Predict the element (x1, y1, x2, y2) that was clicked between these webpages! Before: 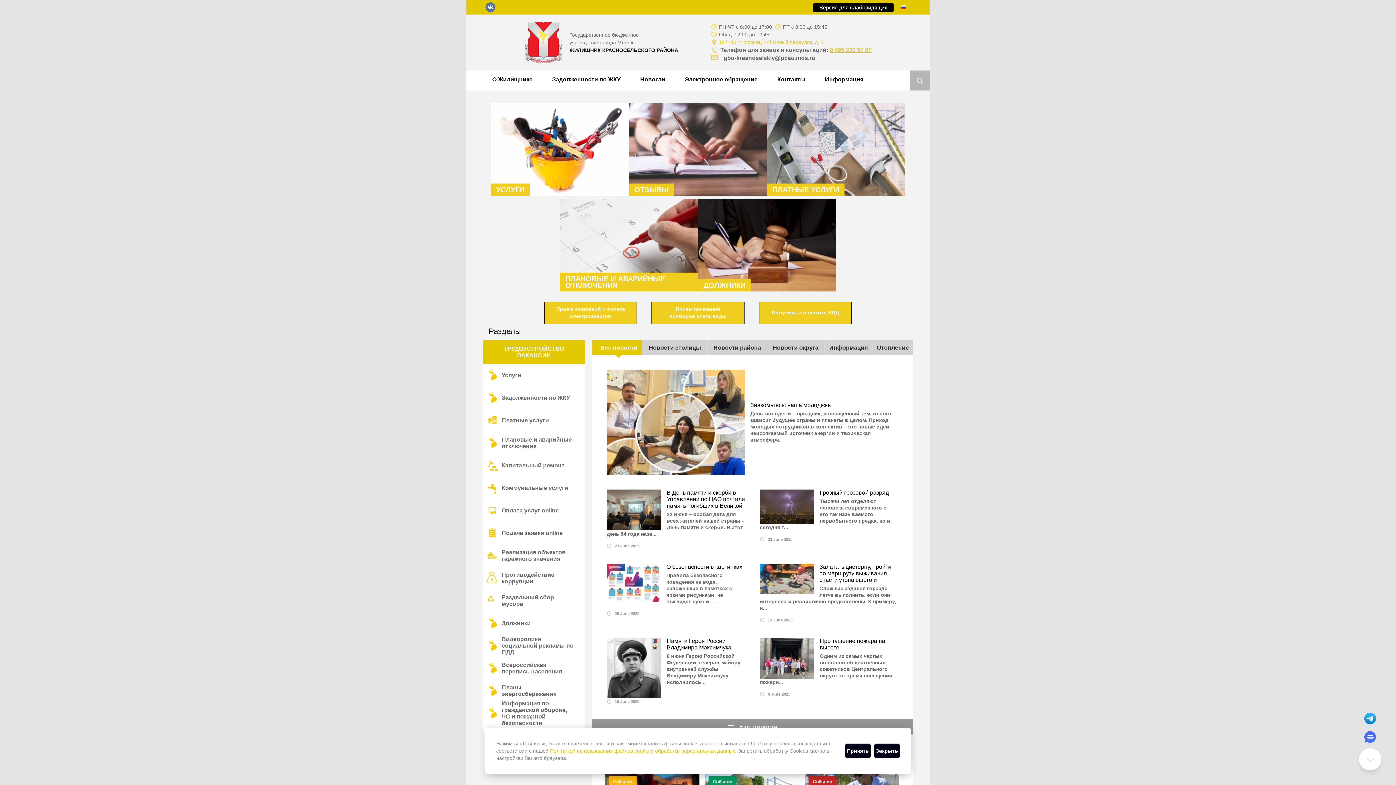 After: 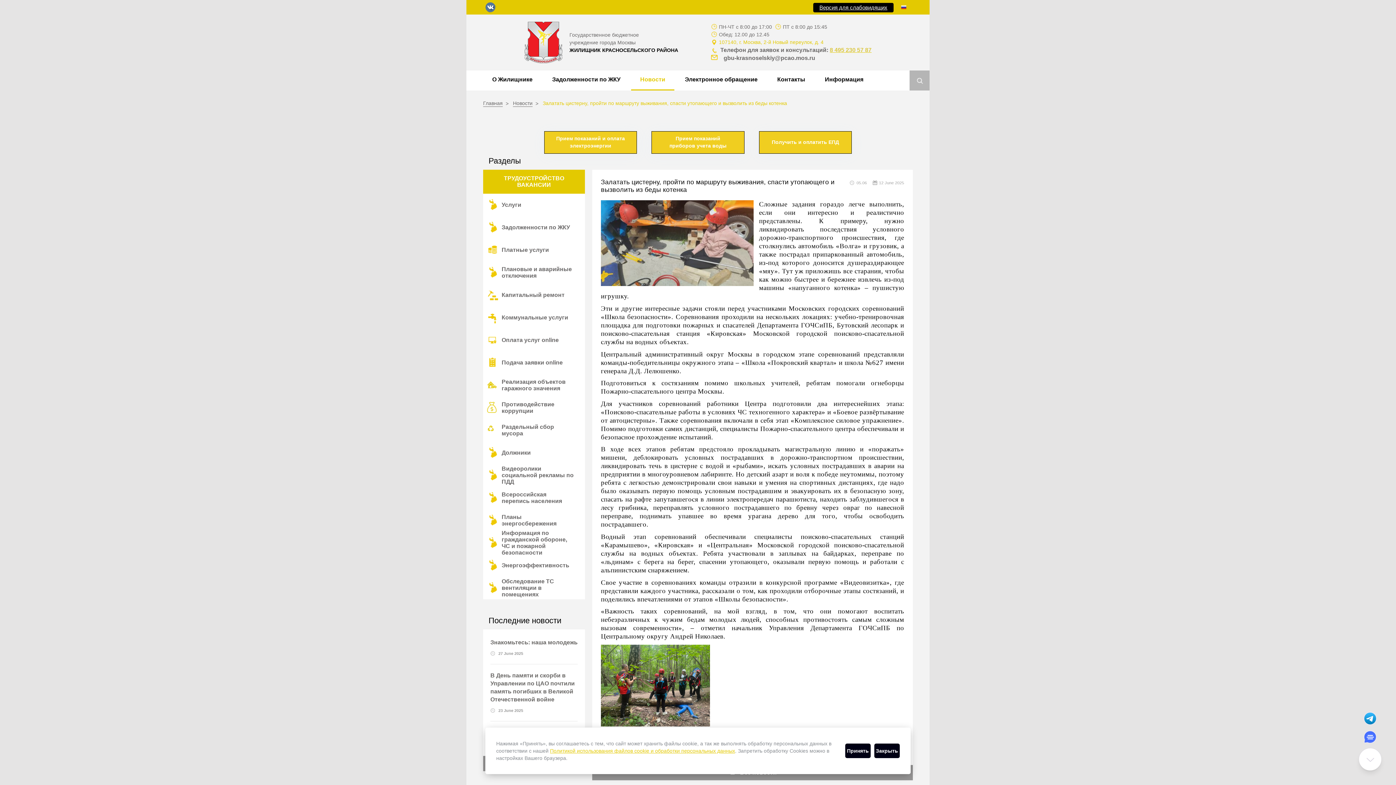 Action: bbox: (760, 564, 898, 623) label: Залатать цистерну, пройти по маршруту выживания, спасти утопающего и вызволить из беды котенка
Сложные задания гораздо легче выполнить, если они интересно и реалистично представлены. К примеру, н...
12 June 2025